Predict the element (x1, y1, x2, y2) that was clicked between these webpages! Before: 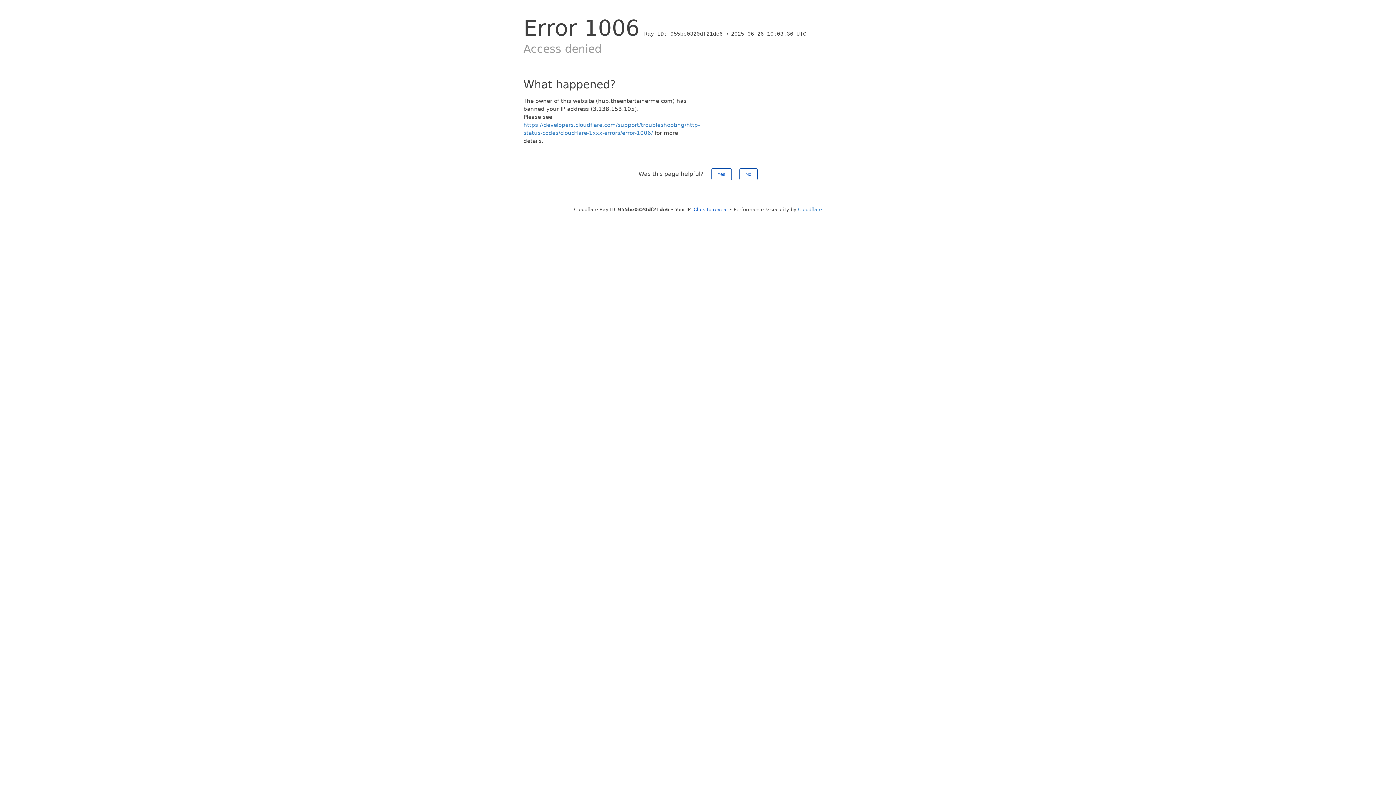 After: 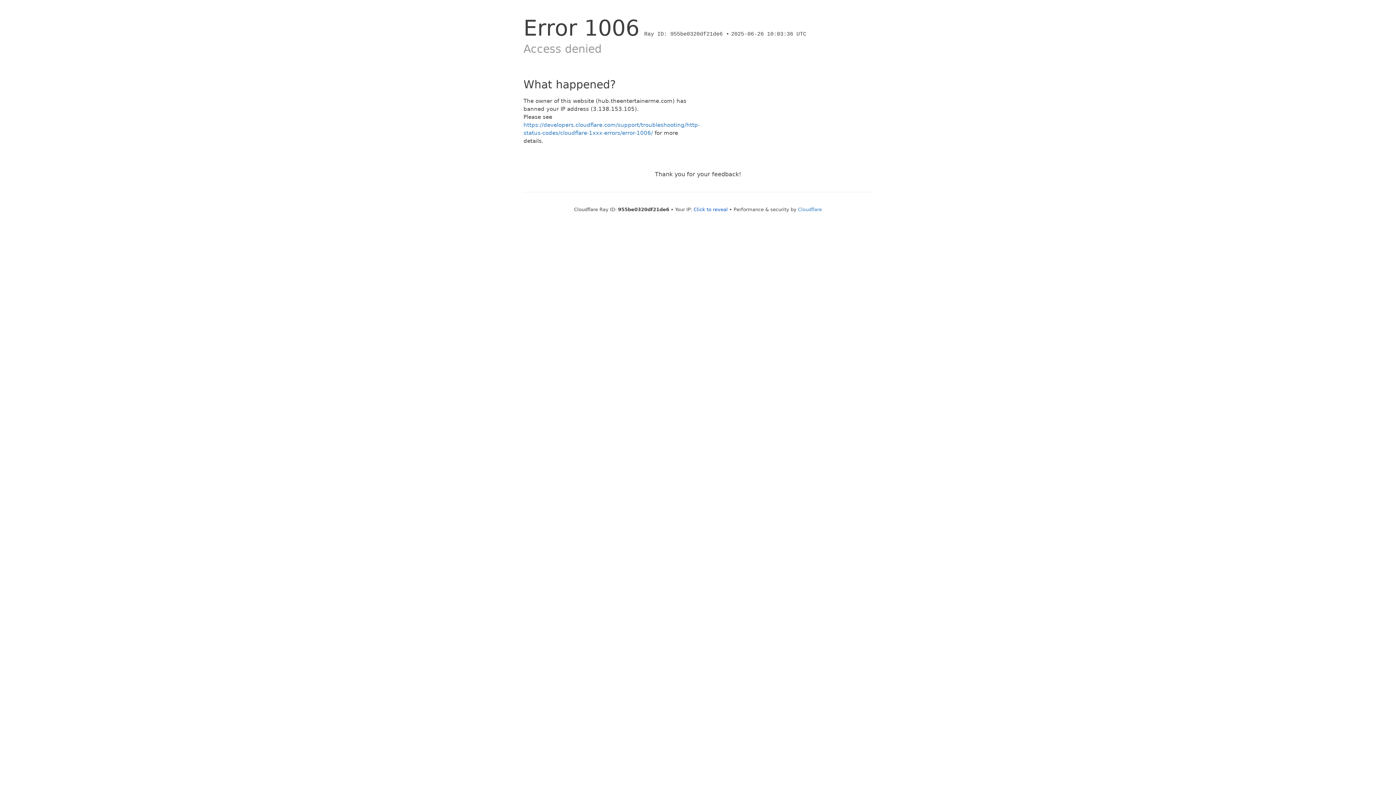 Action: label: No bbox: (739, 168, 757, 180)